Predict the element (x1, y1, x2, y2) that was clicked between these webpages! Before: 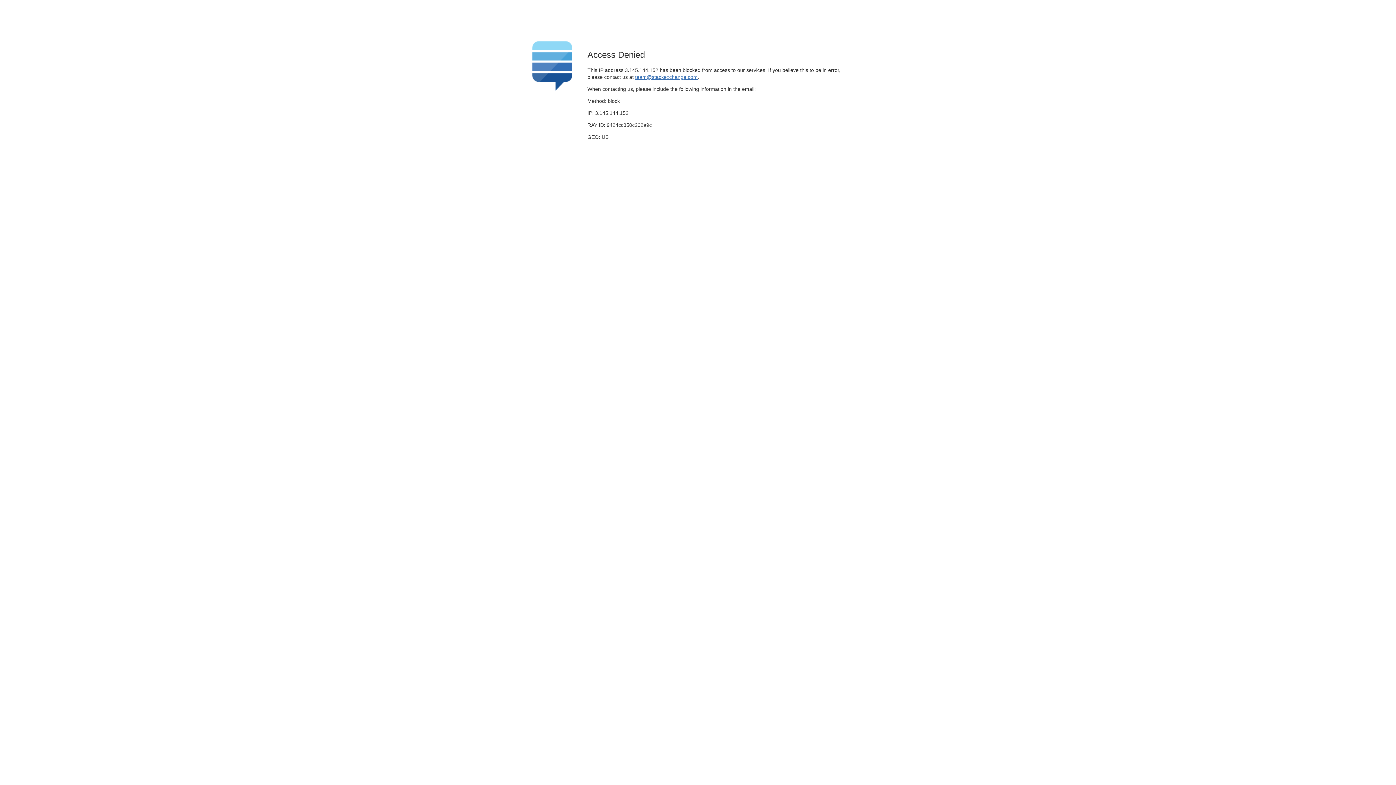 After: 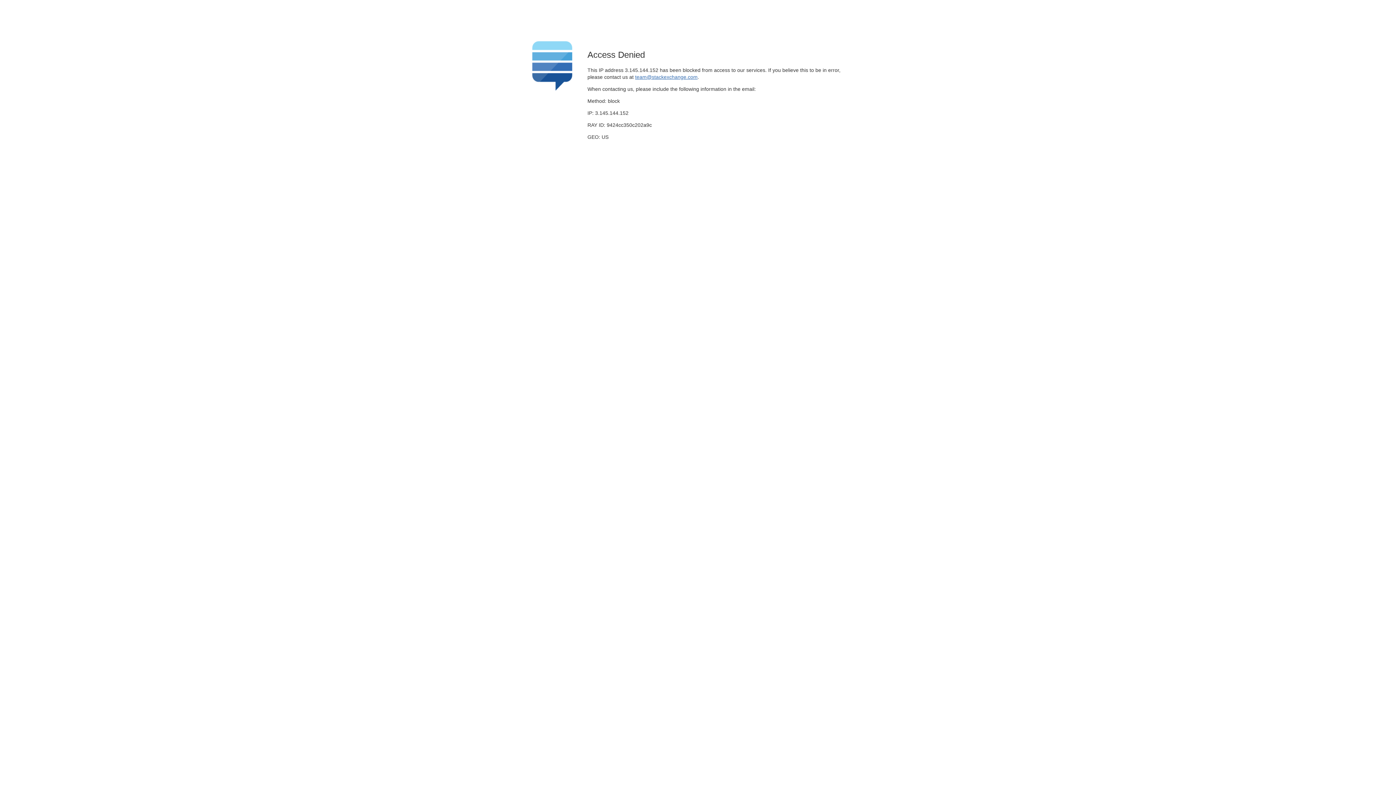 Action: bbox: (635, 74, 697, 79) label: team@stackexchange.com